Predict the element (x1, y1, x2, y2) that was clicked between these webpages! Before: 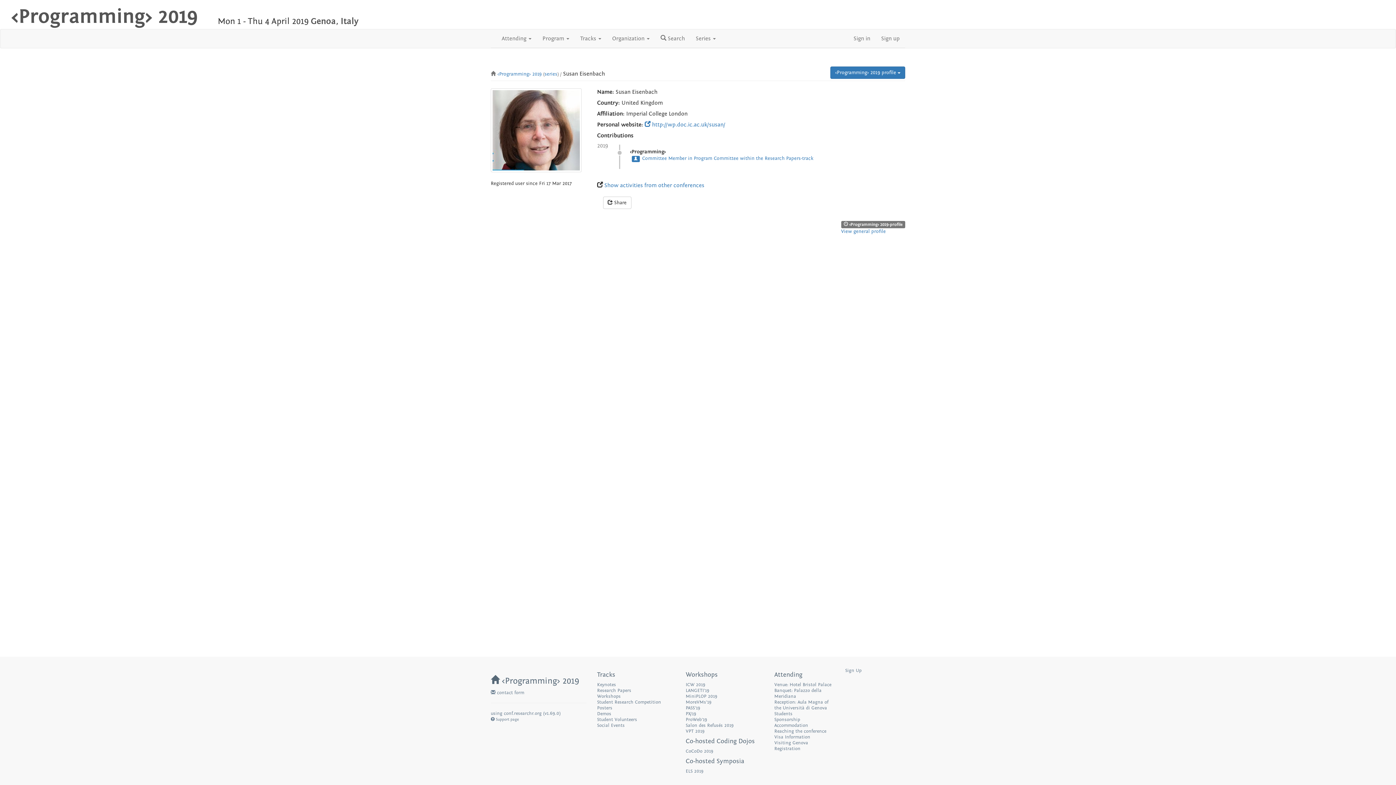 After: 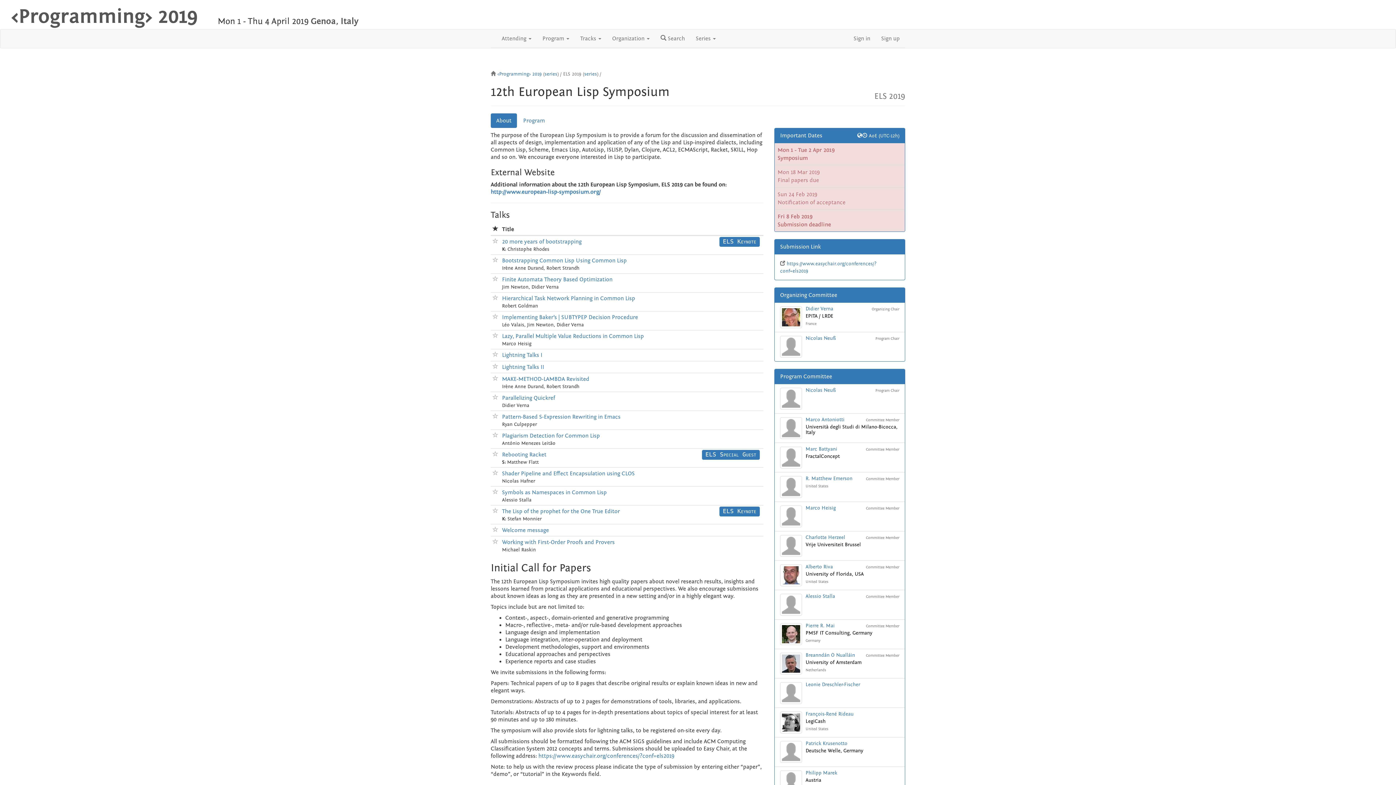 Action: label: ELS 2019 bbox: (685, 769, 703, 774)